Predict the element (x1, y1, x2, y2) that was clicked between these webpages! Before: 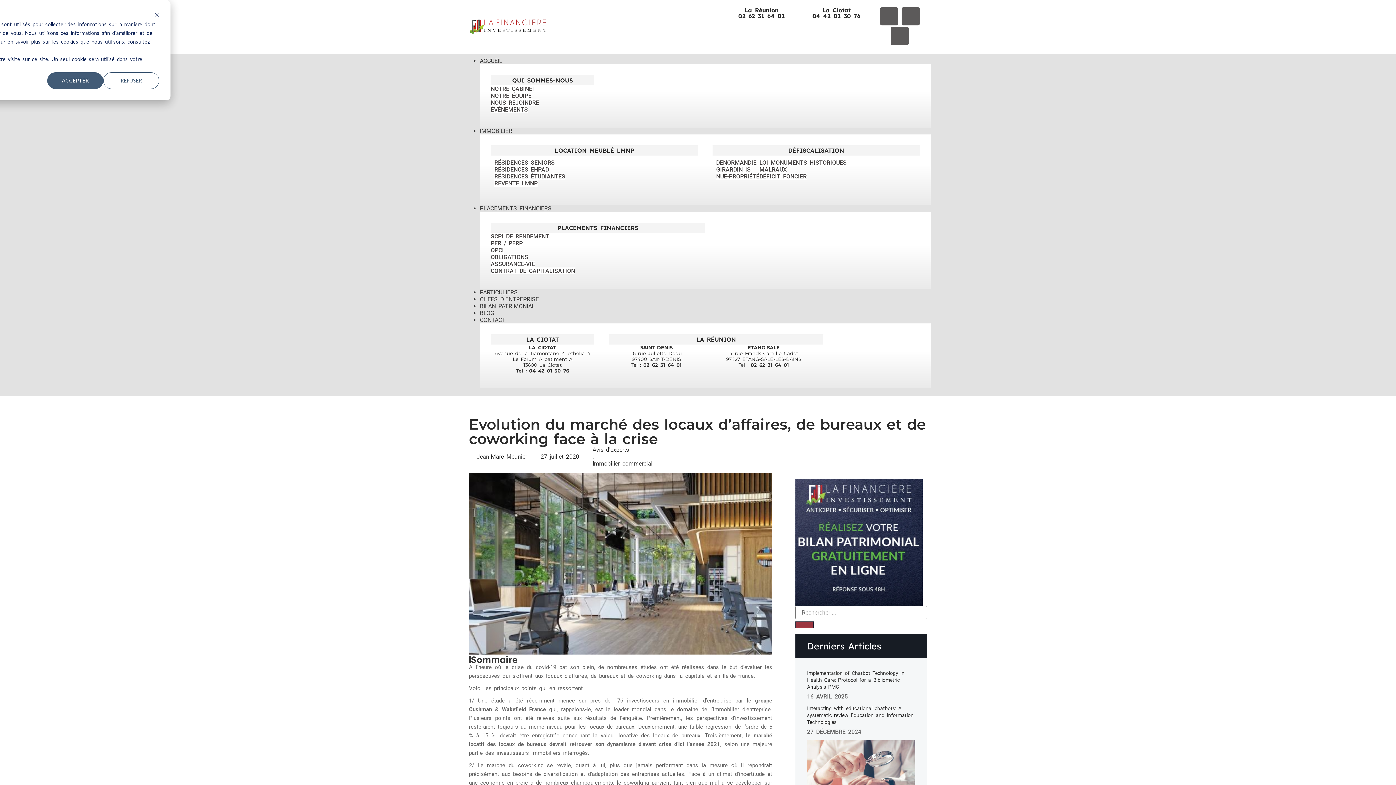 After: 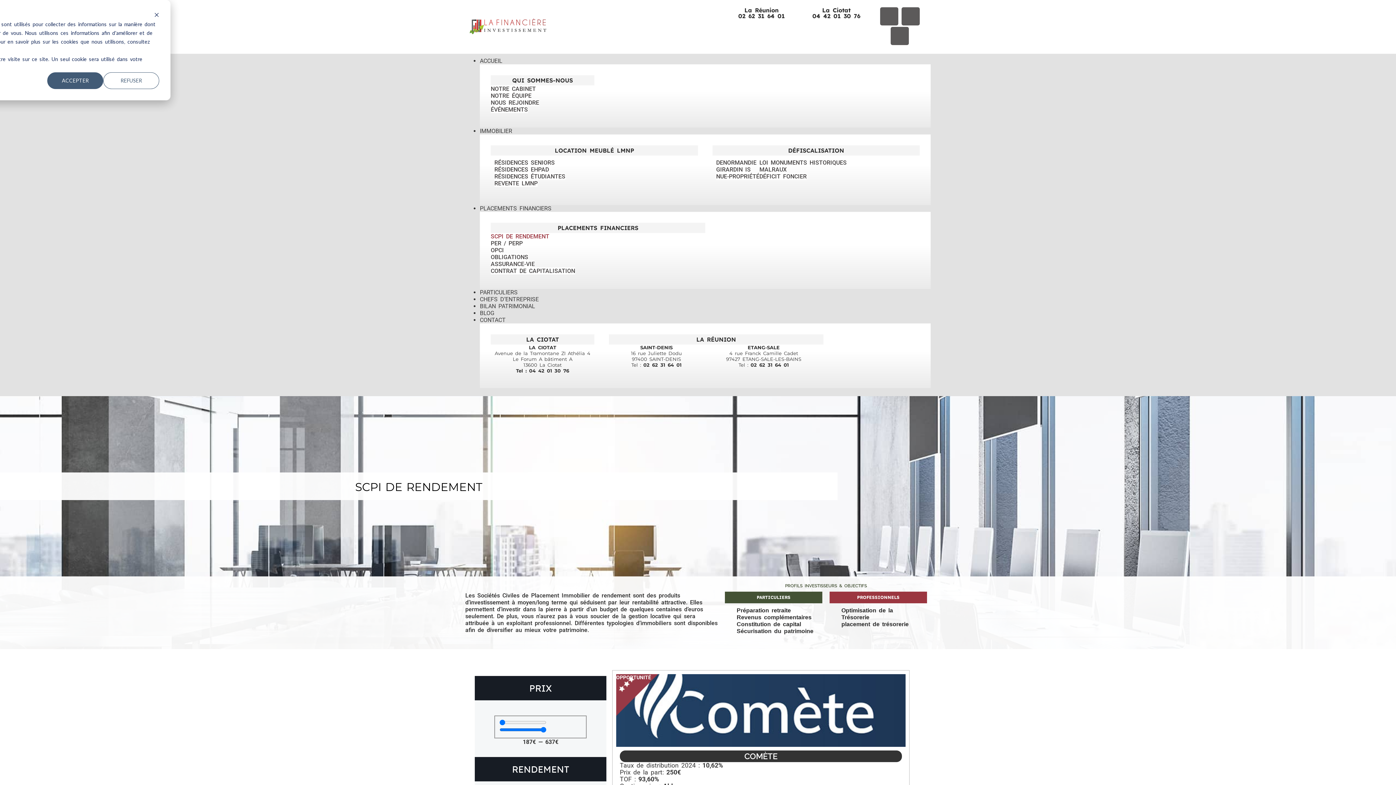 Action: bbox: (490, 233, 549, 240) label: SCPI DE RENDEMENT